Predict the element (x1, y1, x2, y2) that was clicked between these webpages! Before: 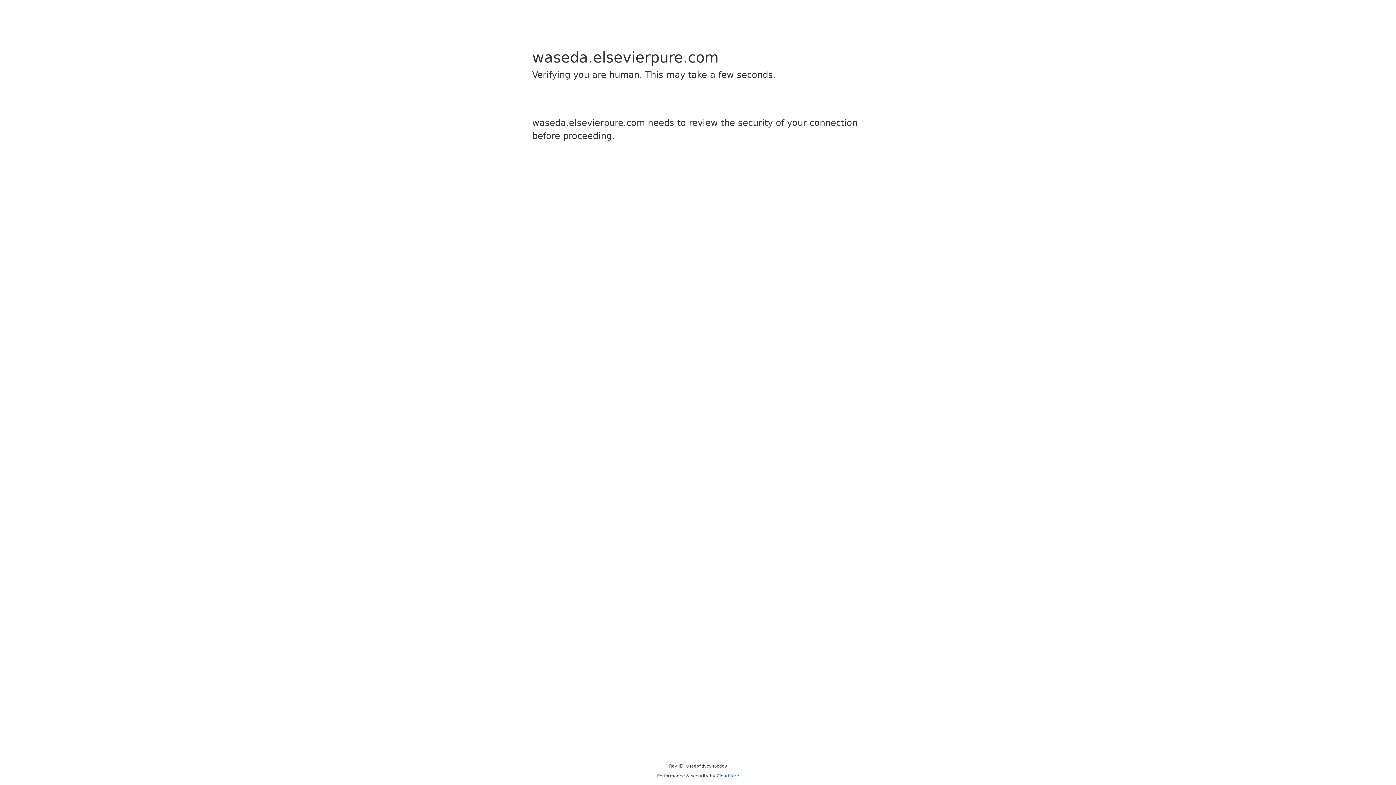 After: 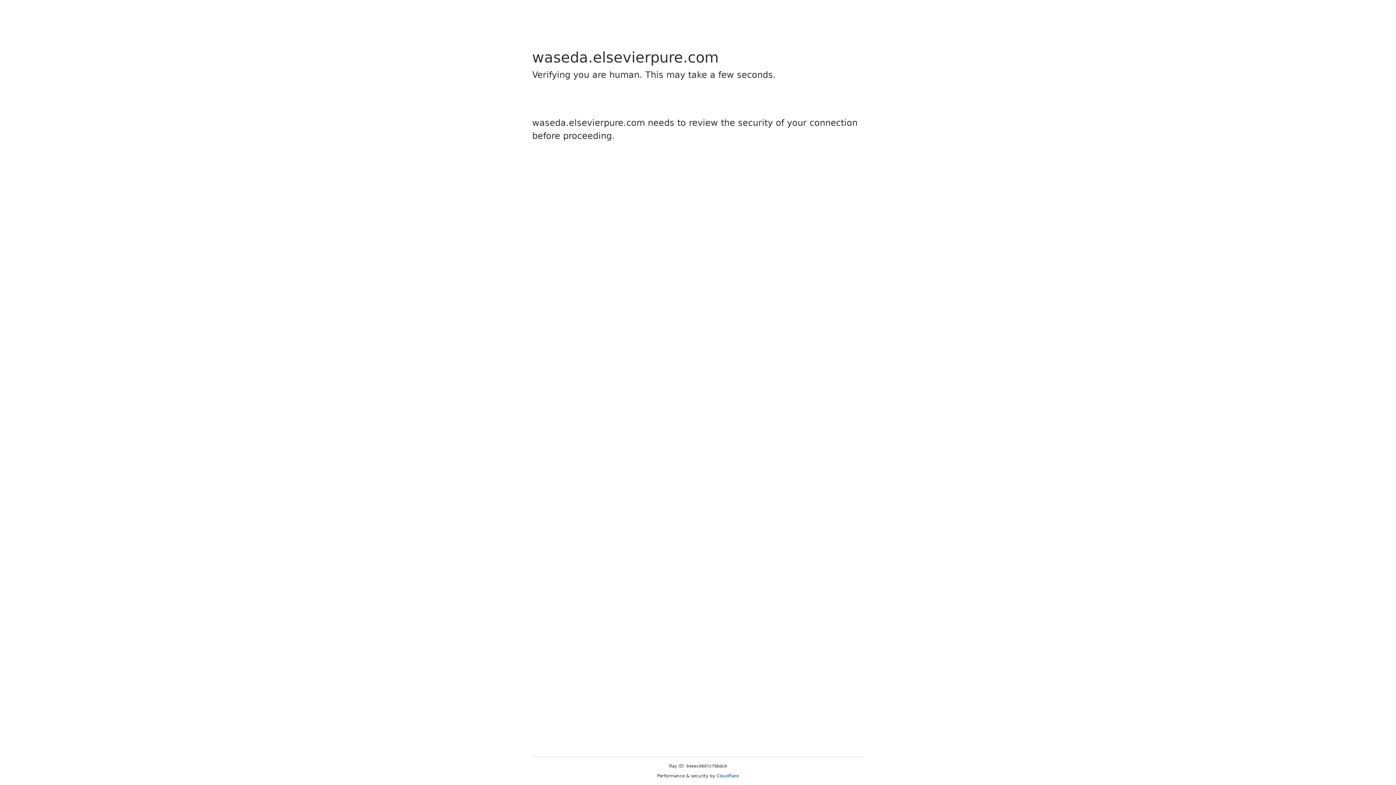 Action: label: Cloudflare bbox: (716, 773, 739, 778)